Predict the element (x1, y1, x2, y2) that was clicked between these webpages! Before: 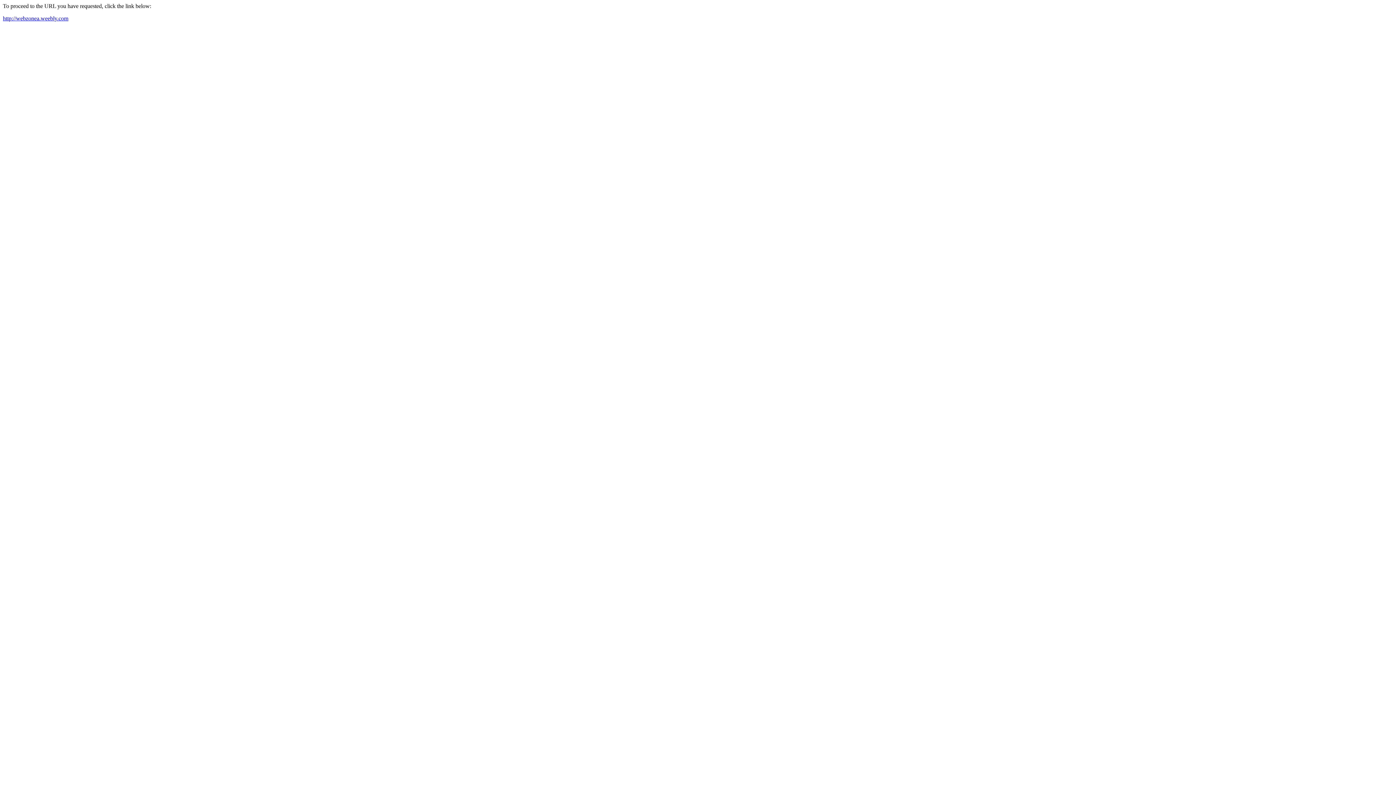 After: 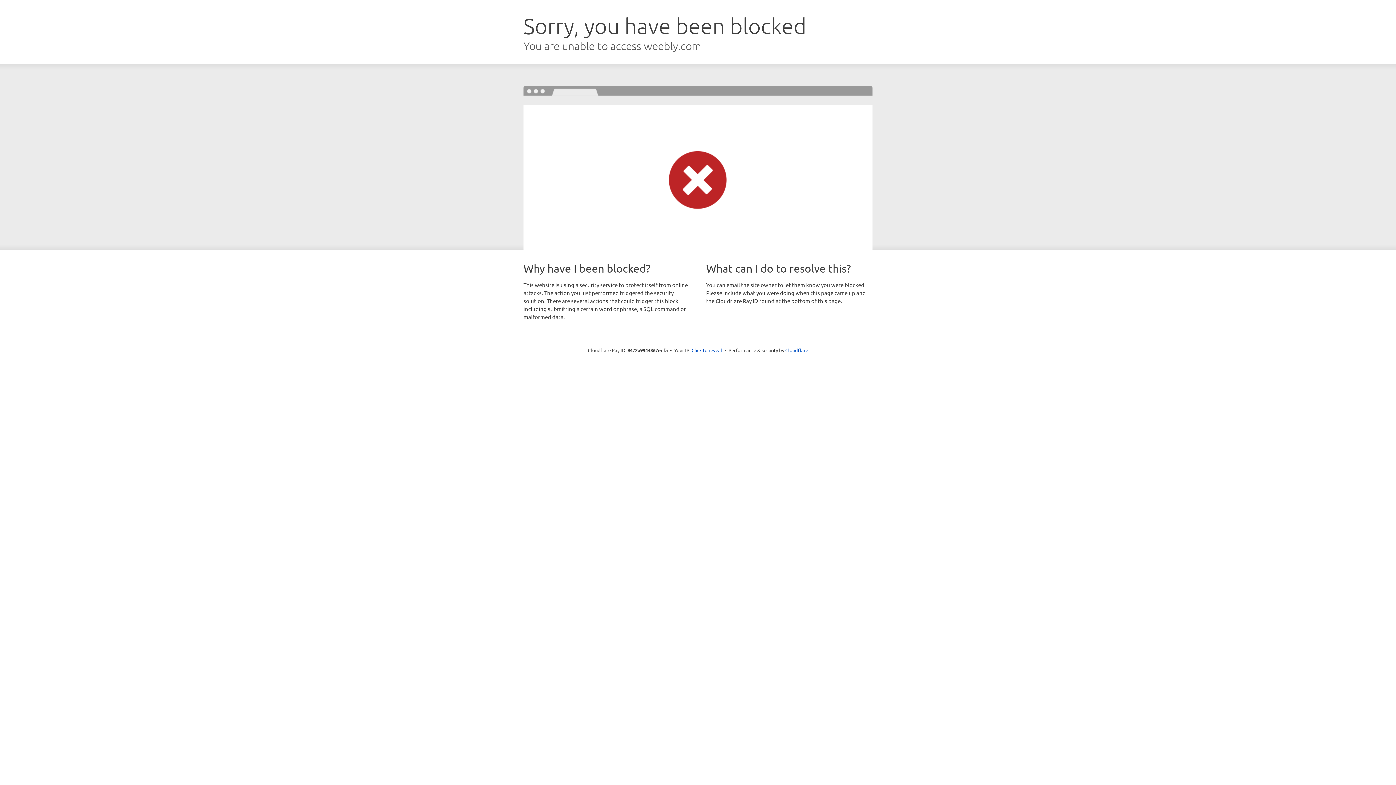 Action: bbox: (2, 15, 68, 21) label: http://webzonea.weebly.com